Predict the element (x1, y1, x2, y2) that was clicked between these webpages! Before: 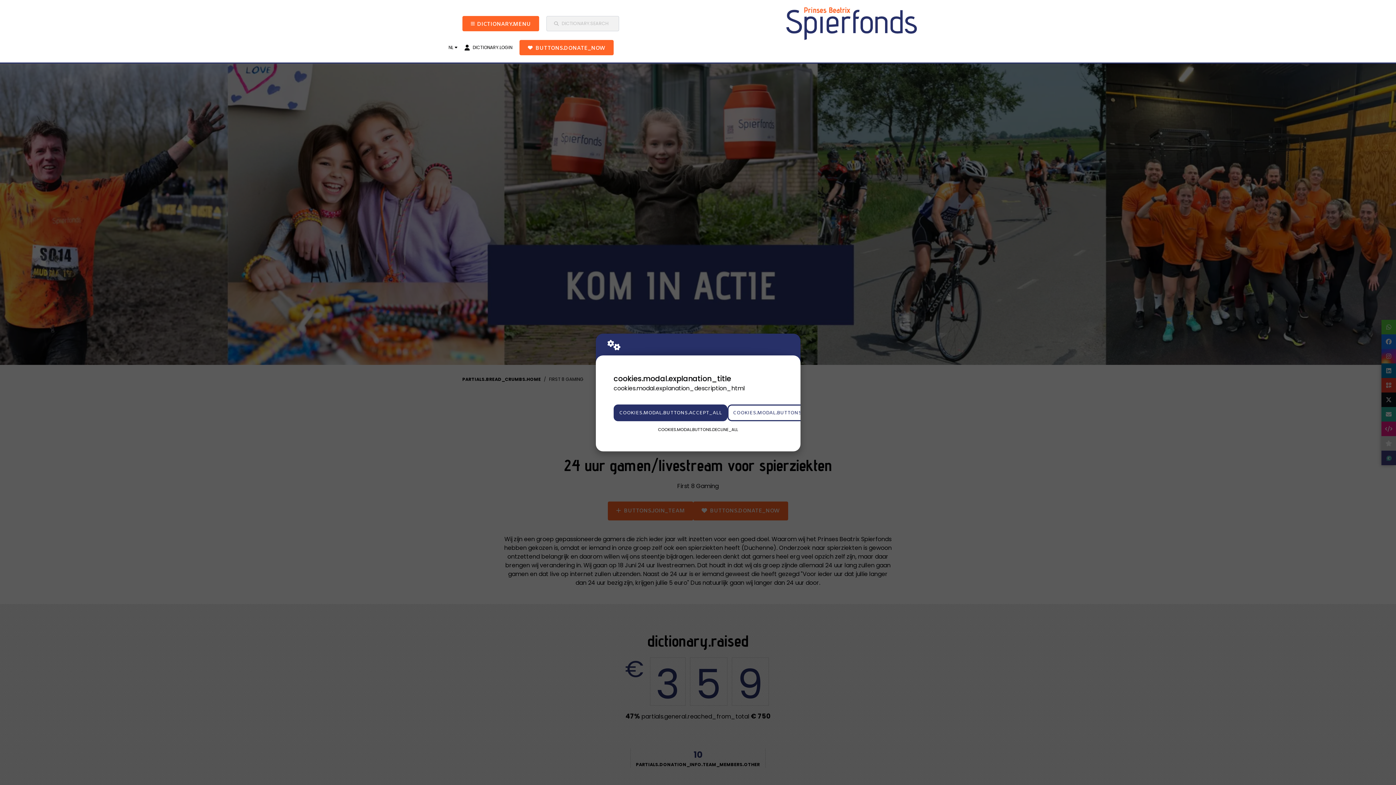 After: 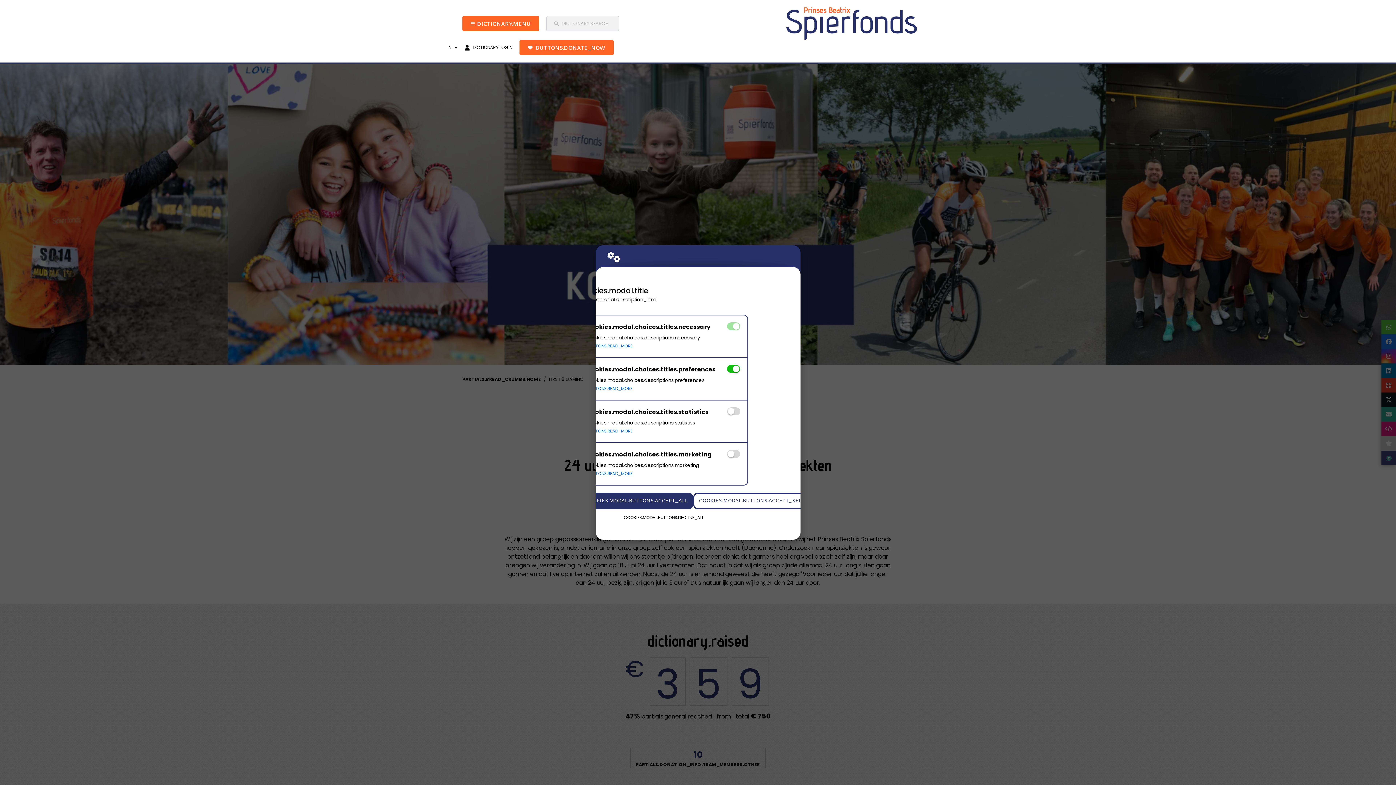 Action: bbox: (727, 404, 834, 421) label: COOKIES.MODAL.BUTTONS.SETTINGS